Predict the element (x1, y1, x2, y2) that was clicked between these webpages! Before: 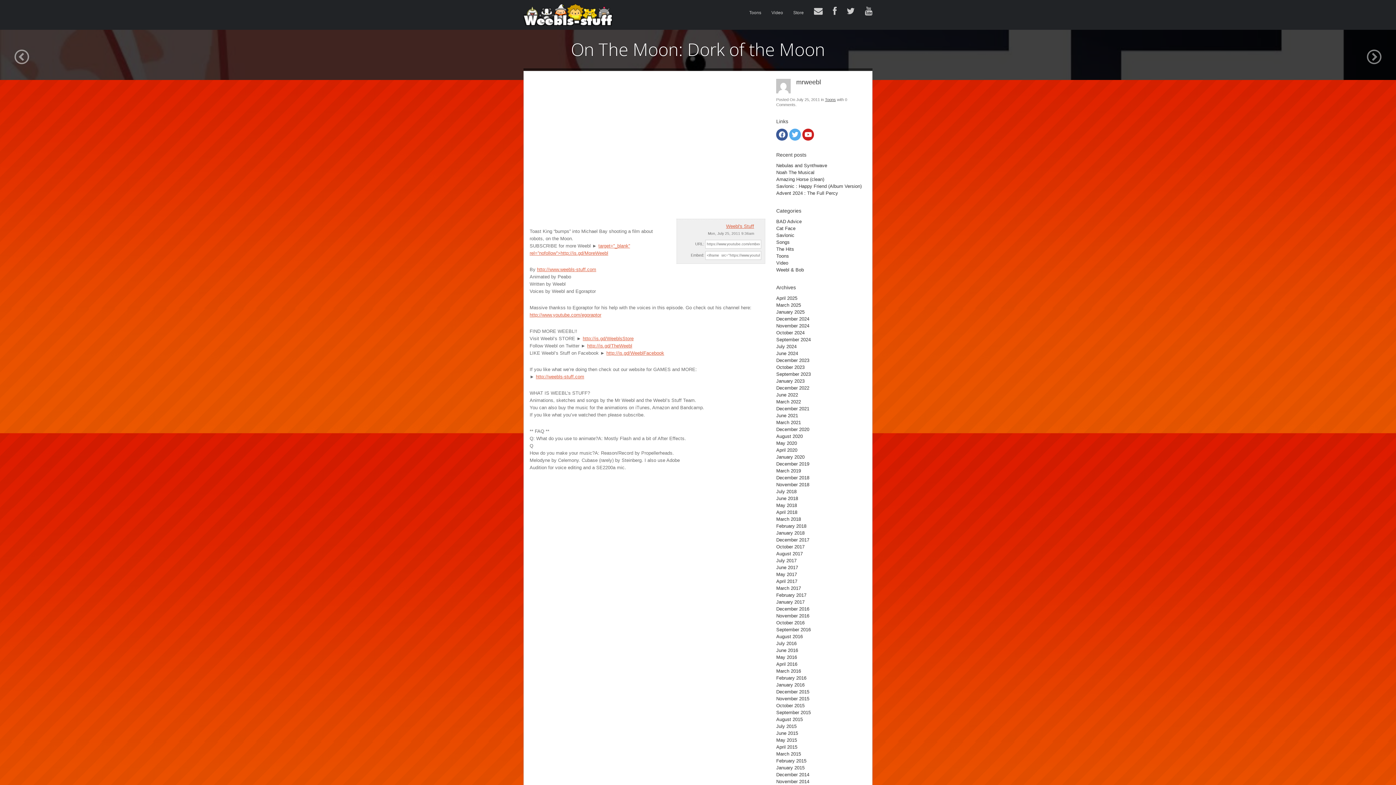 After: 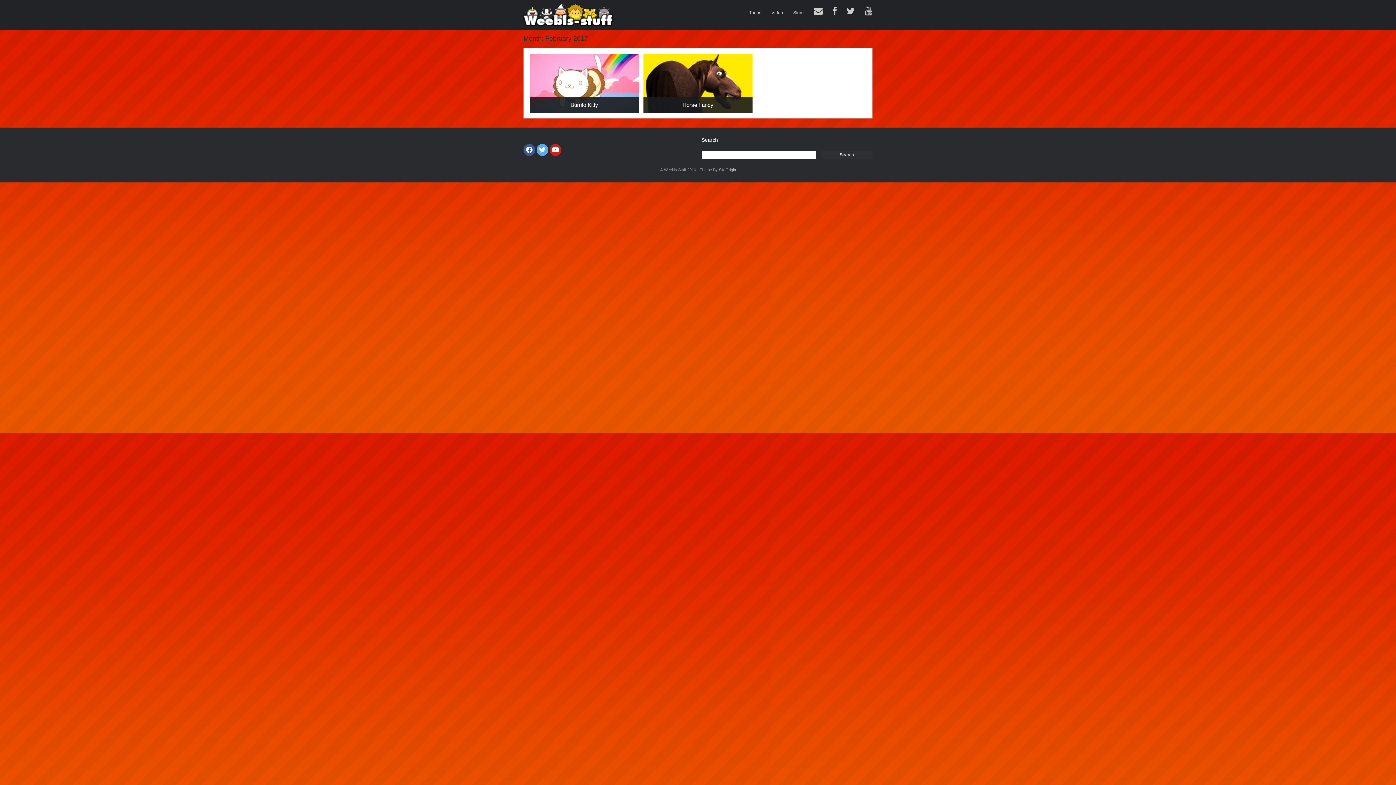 Action: bbox: (776, 592, 806, 598) label: February 2017